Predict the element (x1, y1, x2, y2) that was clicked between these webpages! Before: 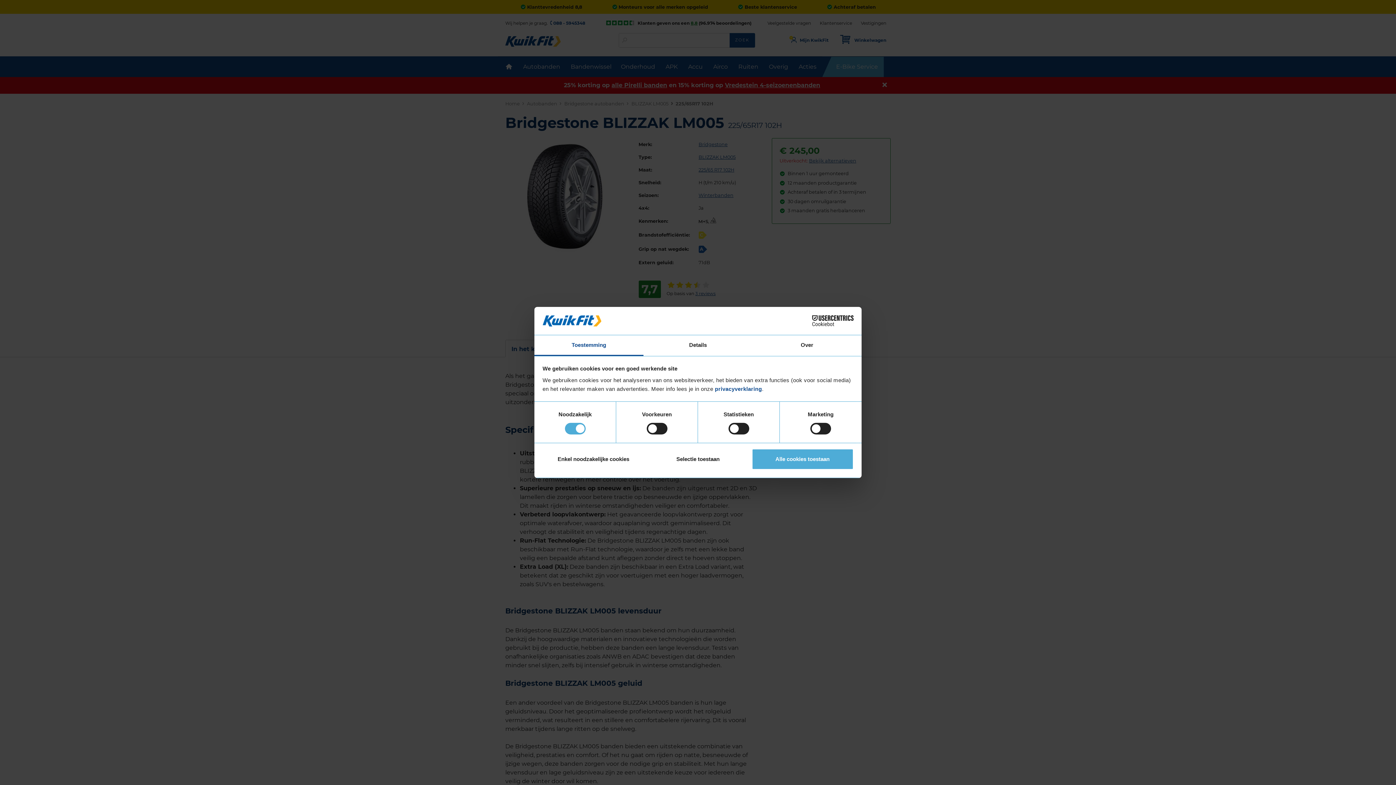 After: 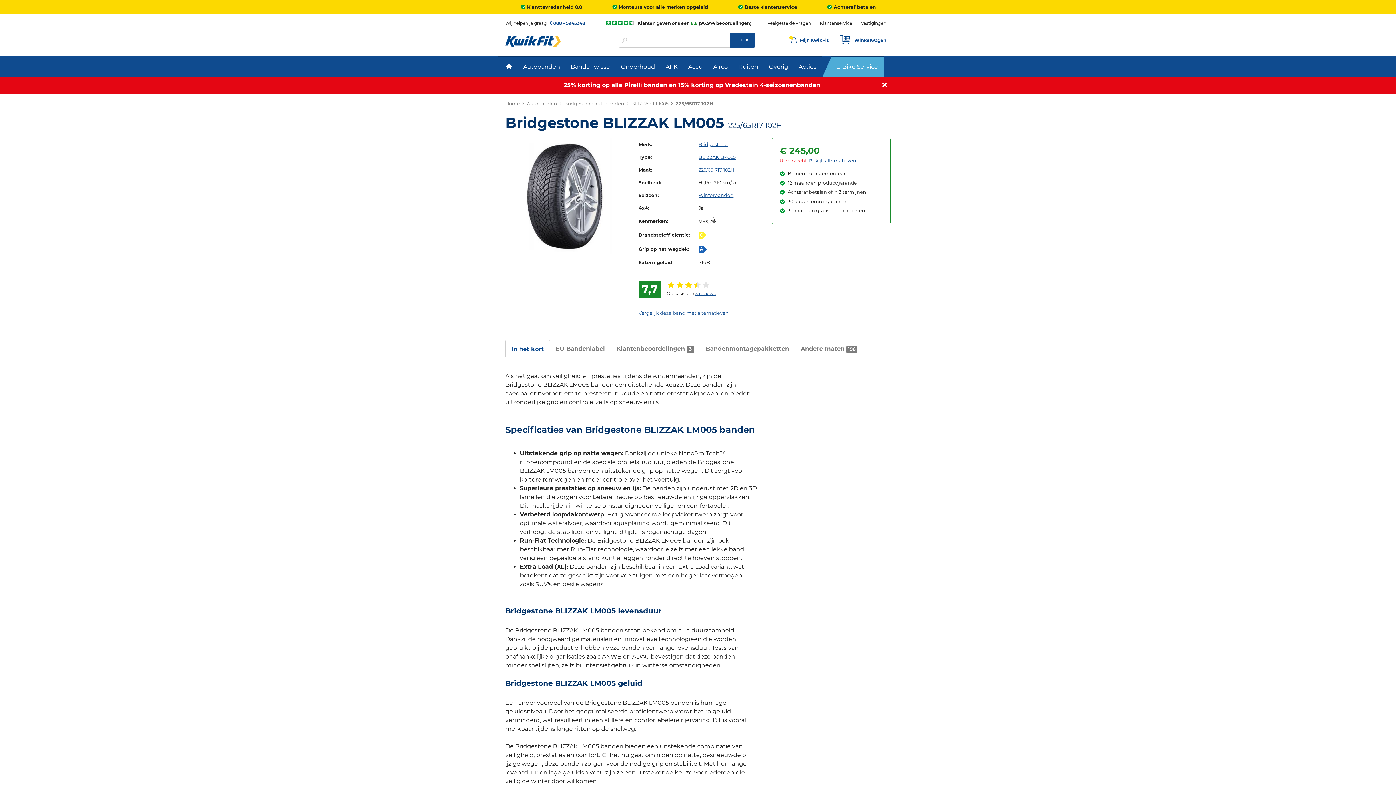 Action: label: Selectie toestaan bbox: (647, 448, 749, 469)